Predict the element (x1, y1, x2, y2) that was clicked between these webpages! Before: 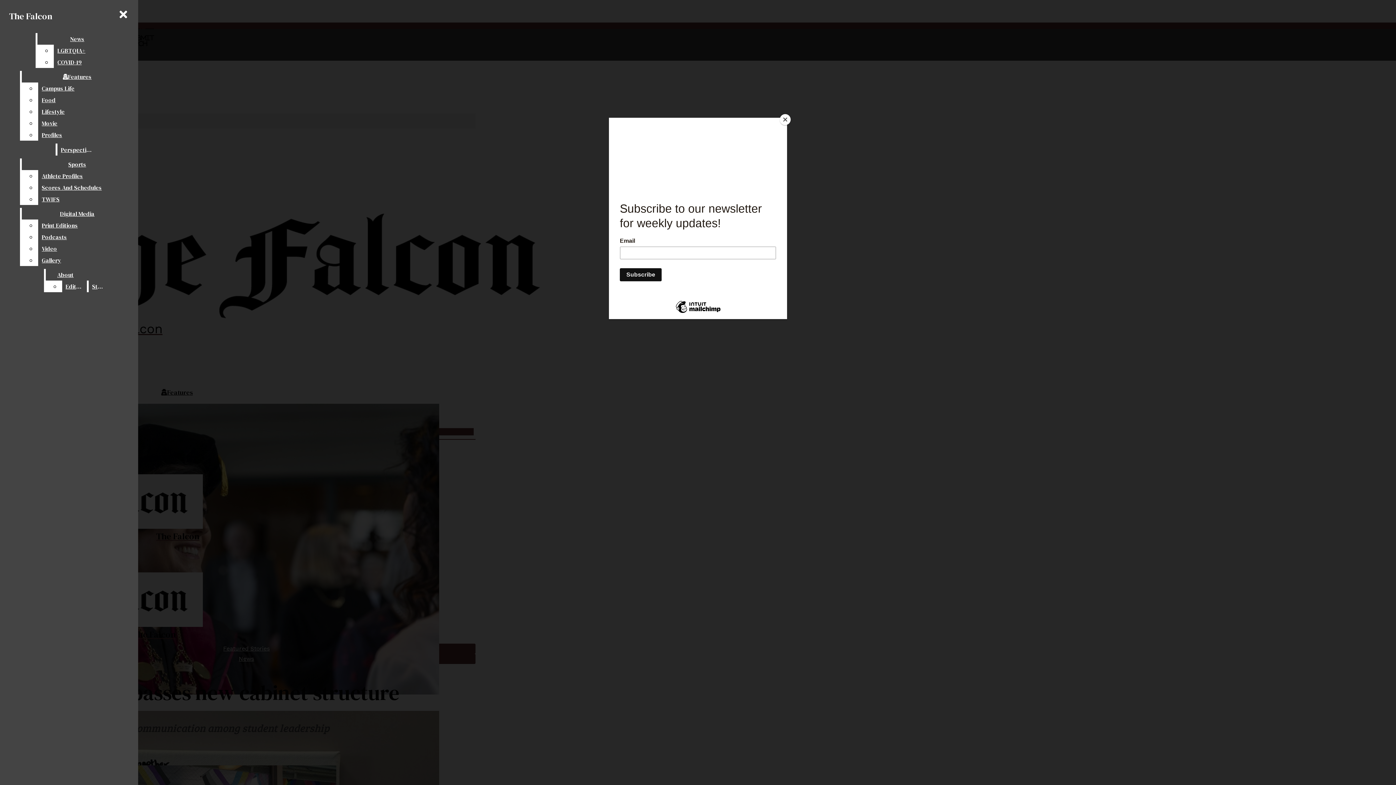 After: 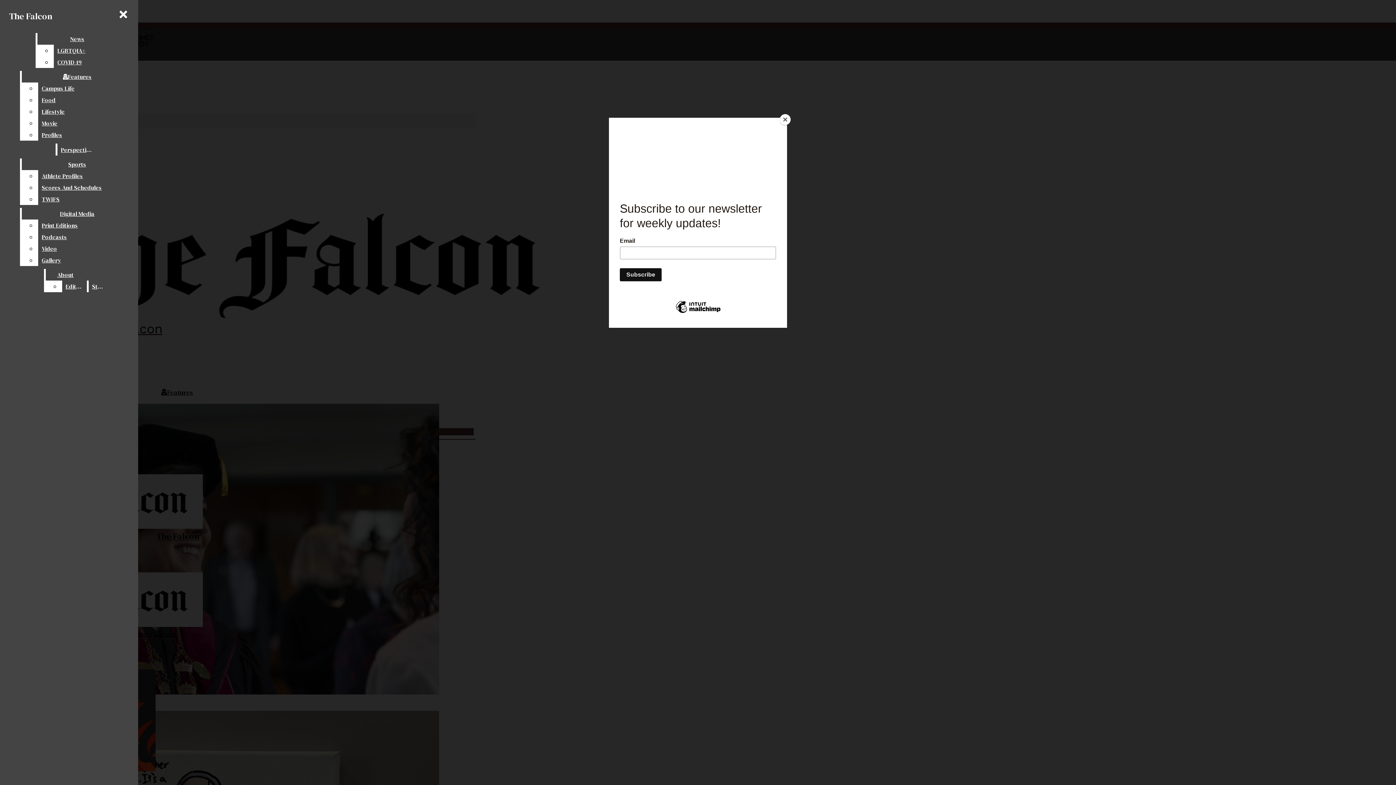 Action: label: Perspectives bbox: (57, 143, 97, 155)